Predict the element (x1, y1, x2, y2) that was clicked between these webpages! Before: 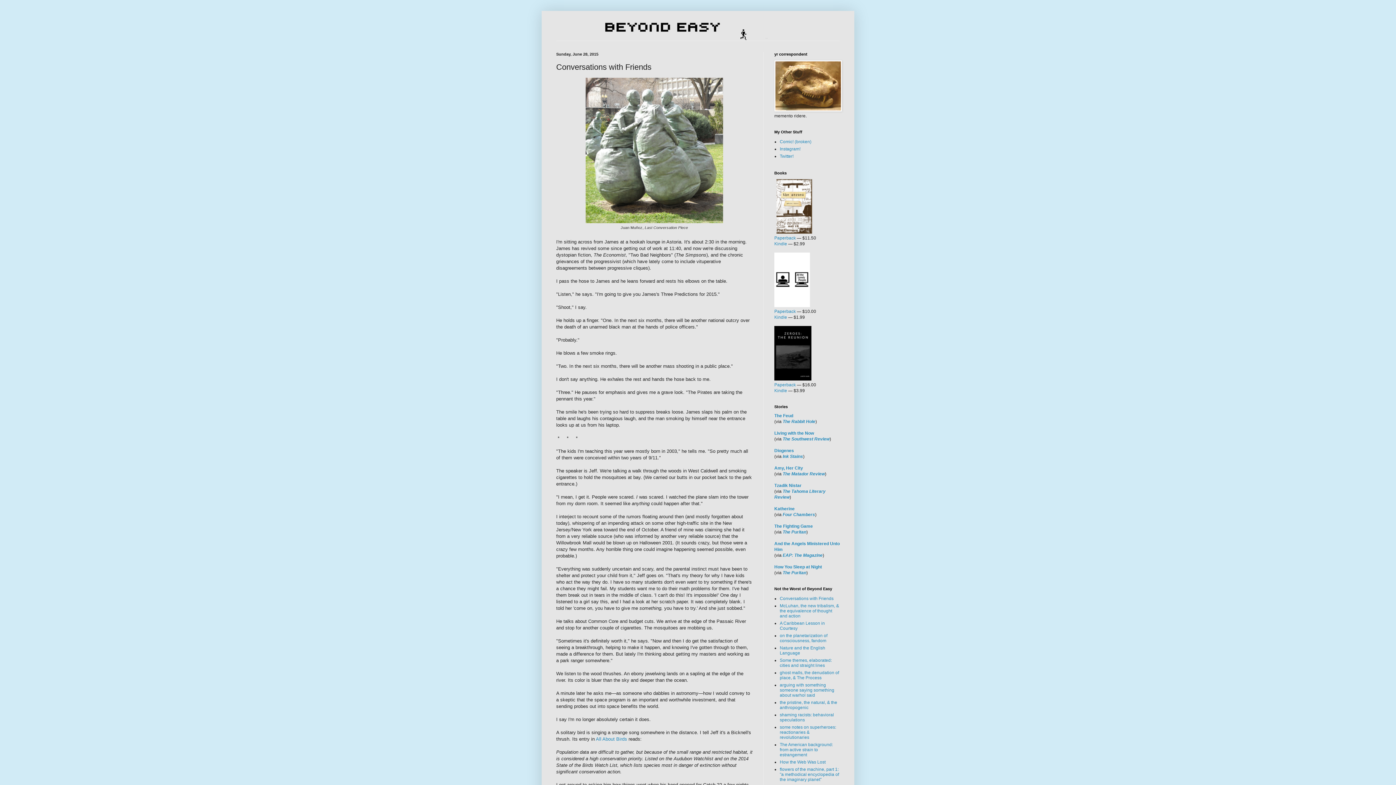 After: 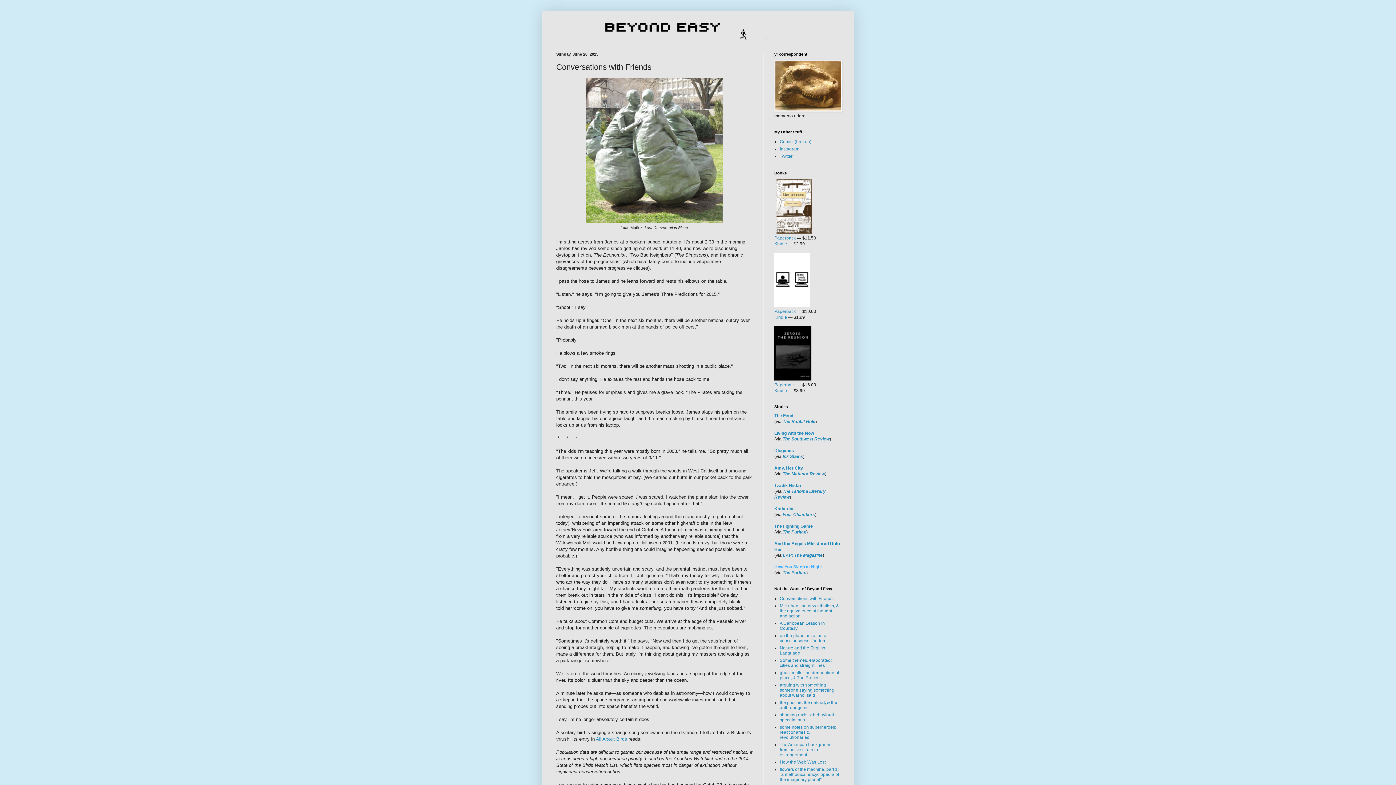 Action: label: How You Sleep at Night bbox: (774, 564, 822, 569)